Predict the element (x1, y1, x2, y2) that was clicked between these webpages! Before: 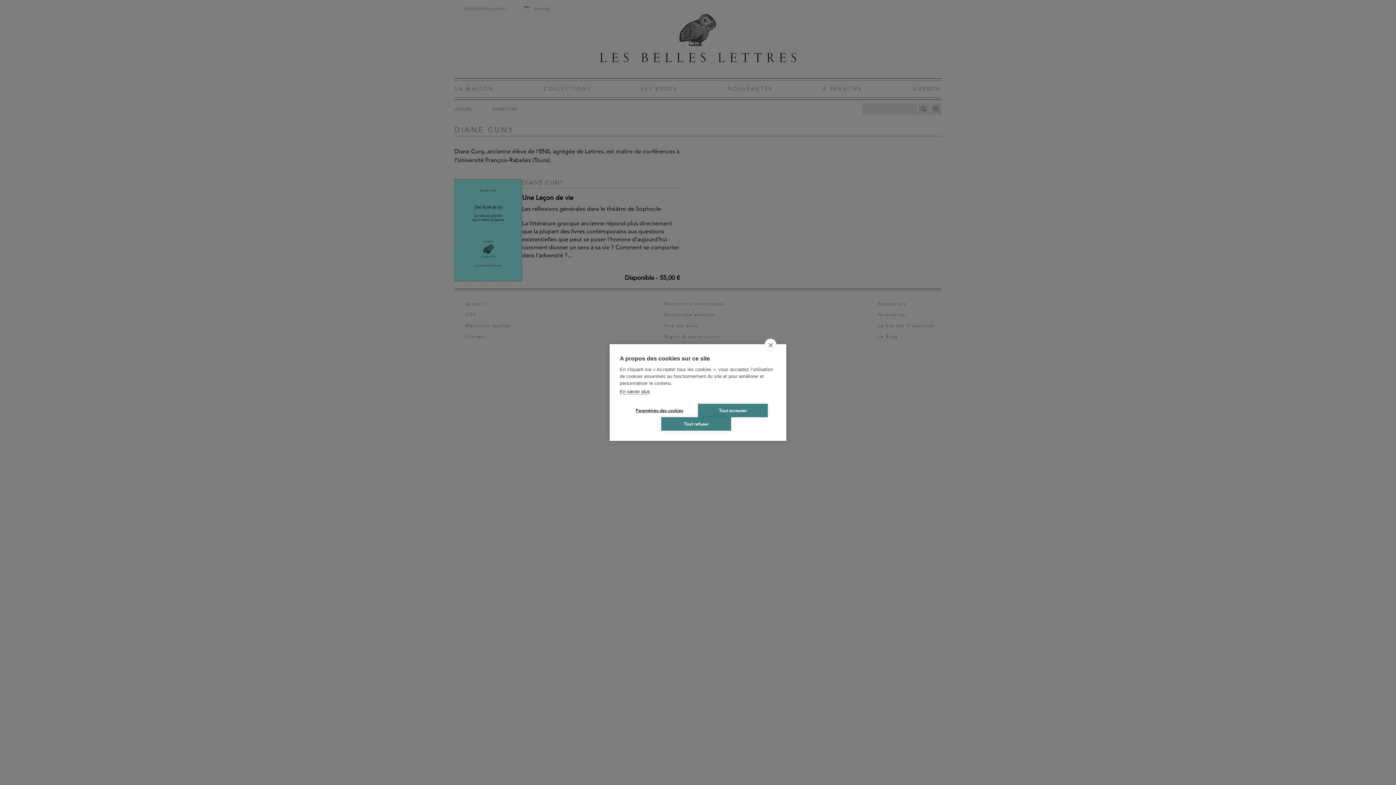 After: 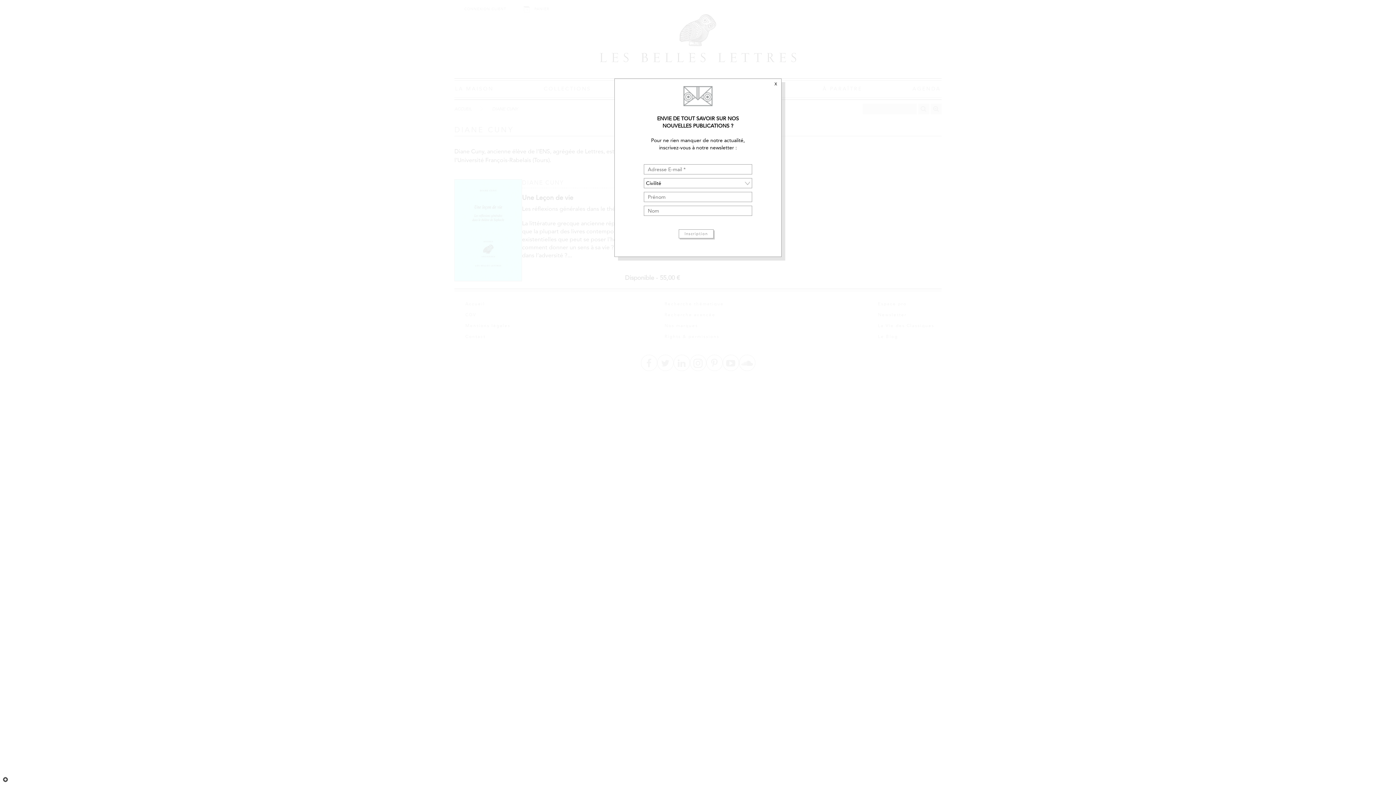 Action: label: Tout refuser bbox: (661, 417, 731, 430)